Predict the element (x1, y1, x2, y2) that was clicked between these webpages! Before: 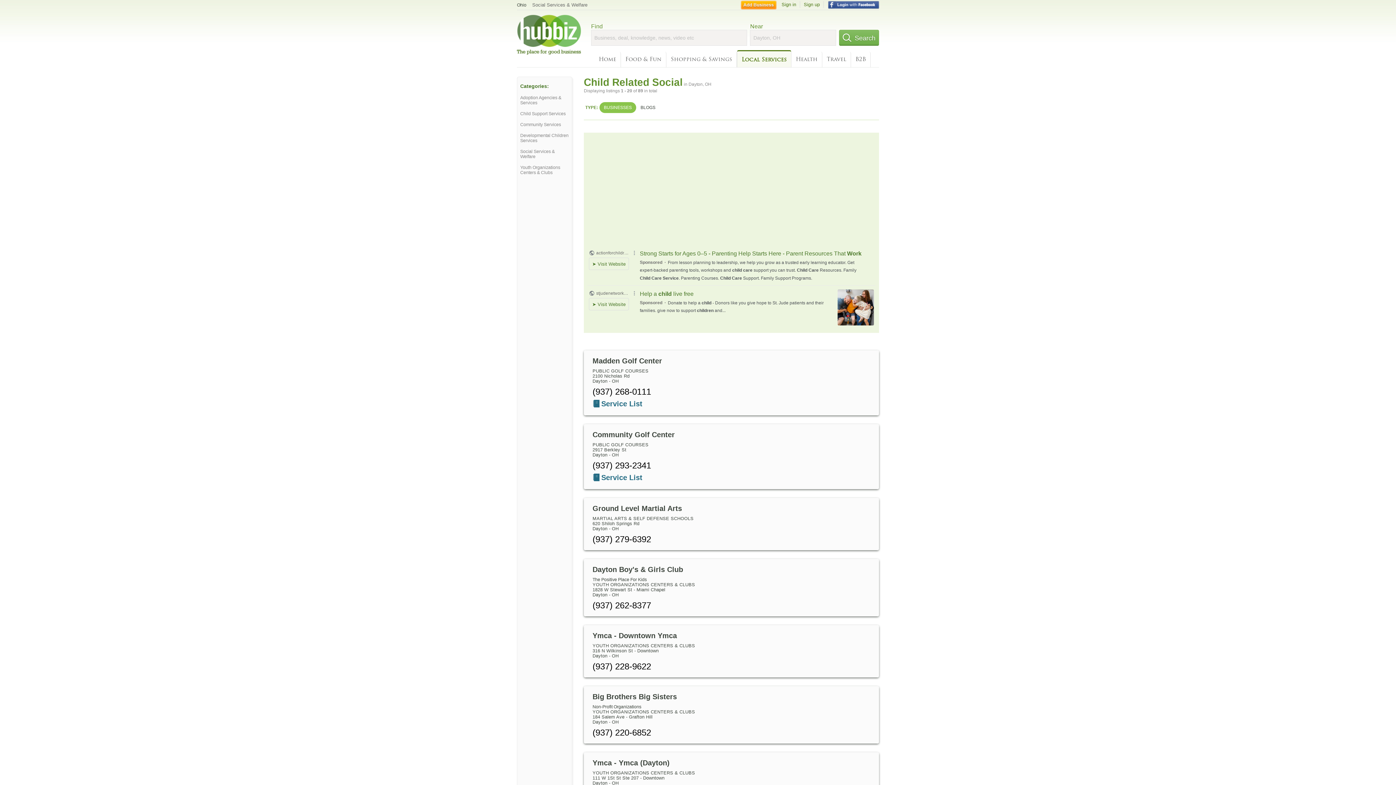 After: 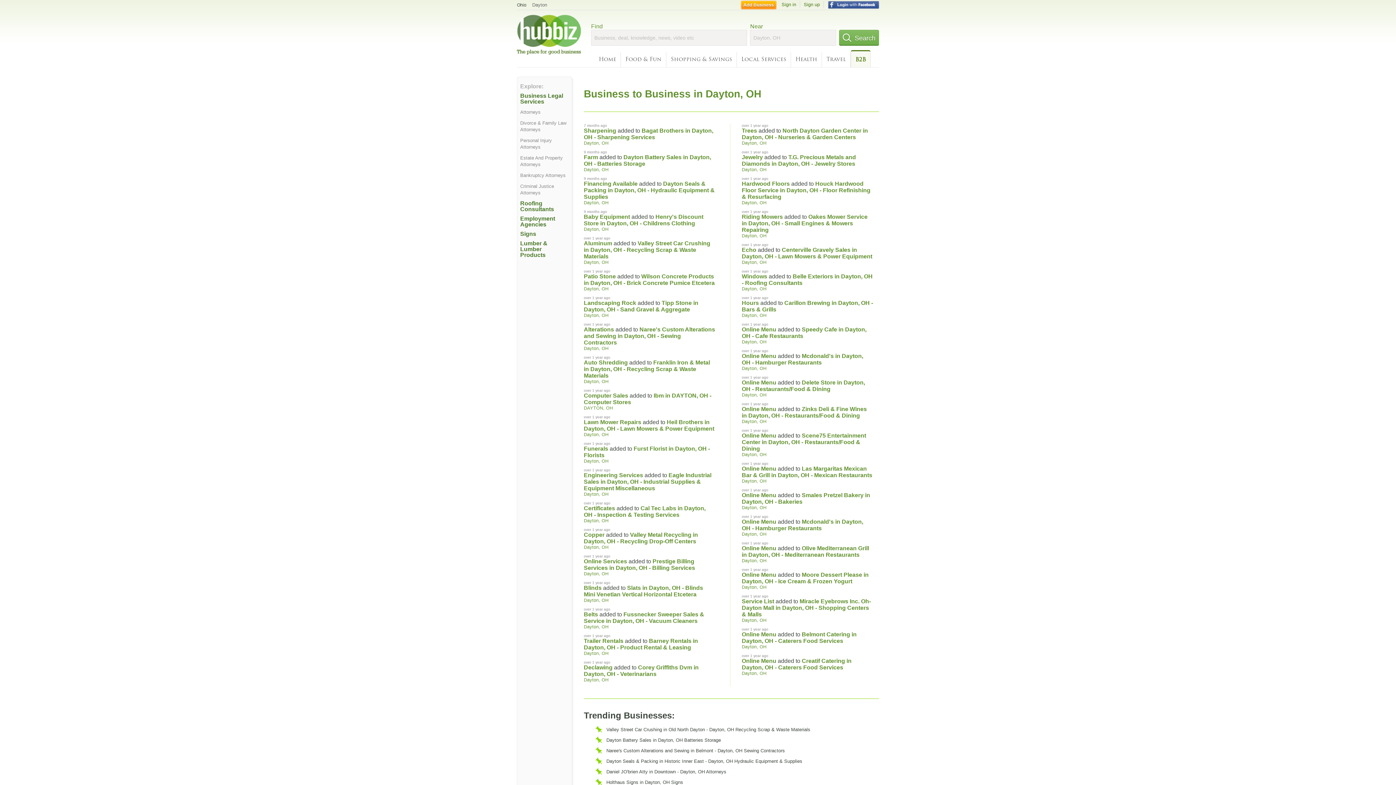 Action: bbox: (851, 51, 870, 67) label: B2B